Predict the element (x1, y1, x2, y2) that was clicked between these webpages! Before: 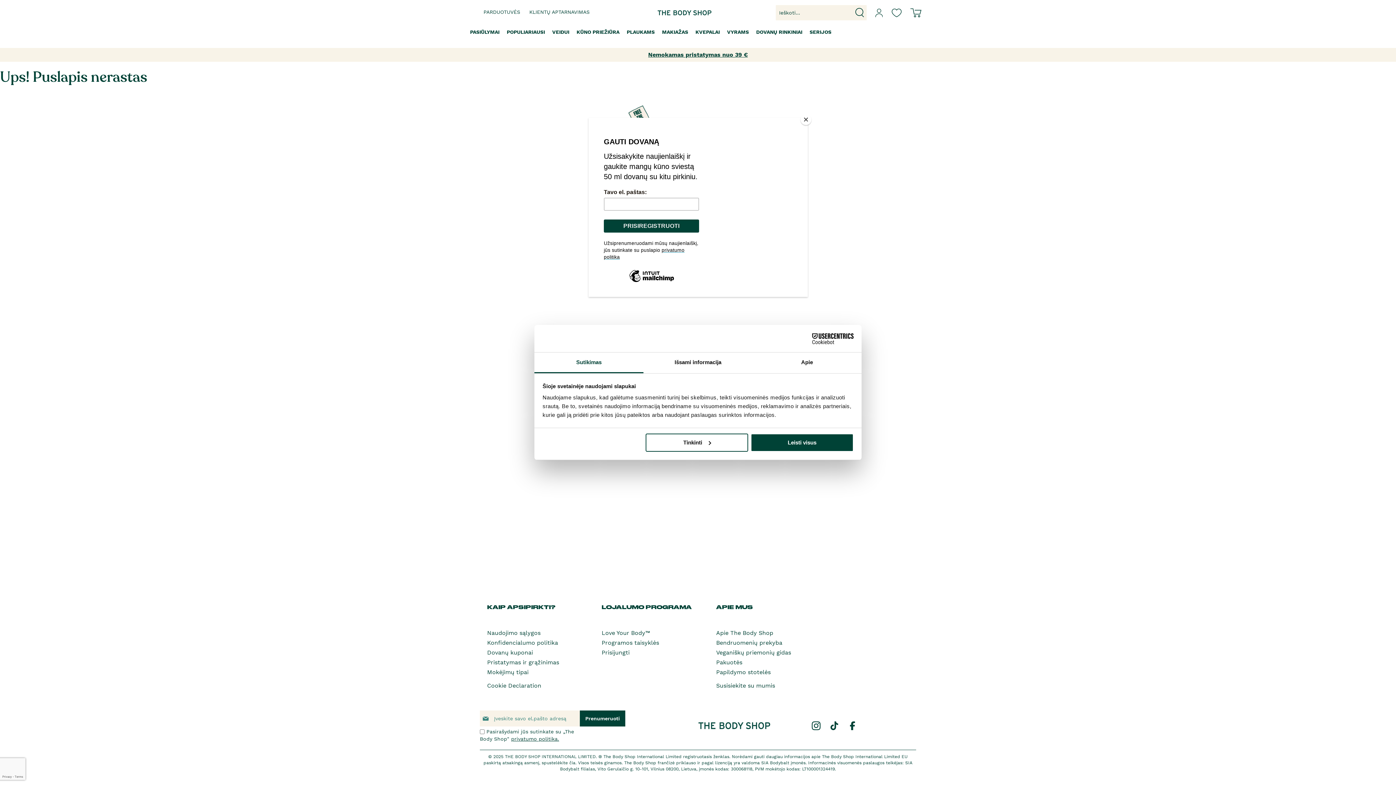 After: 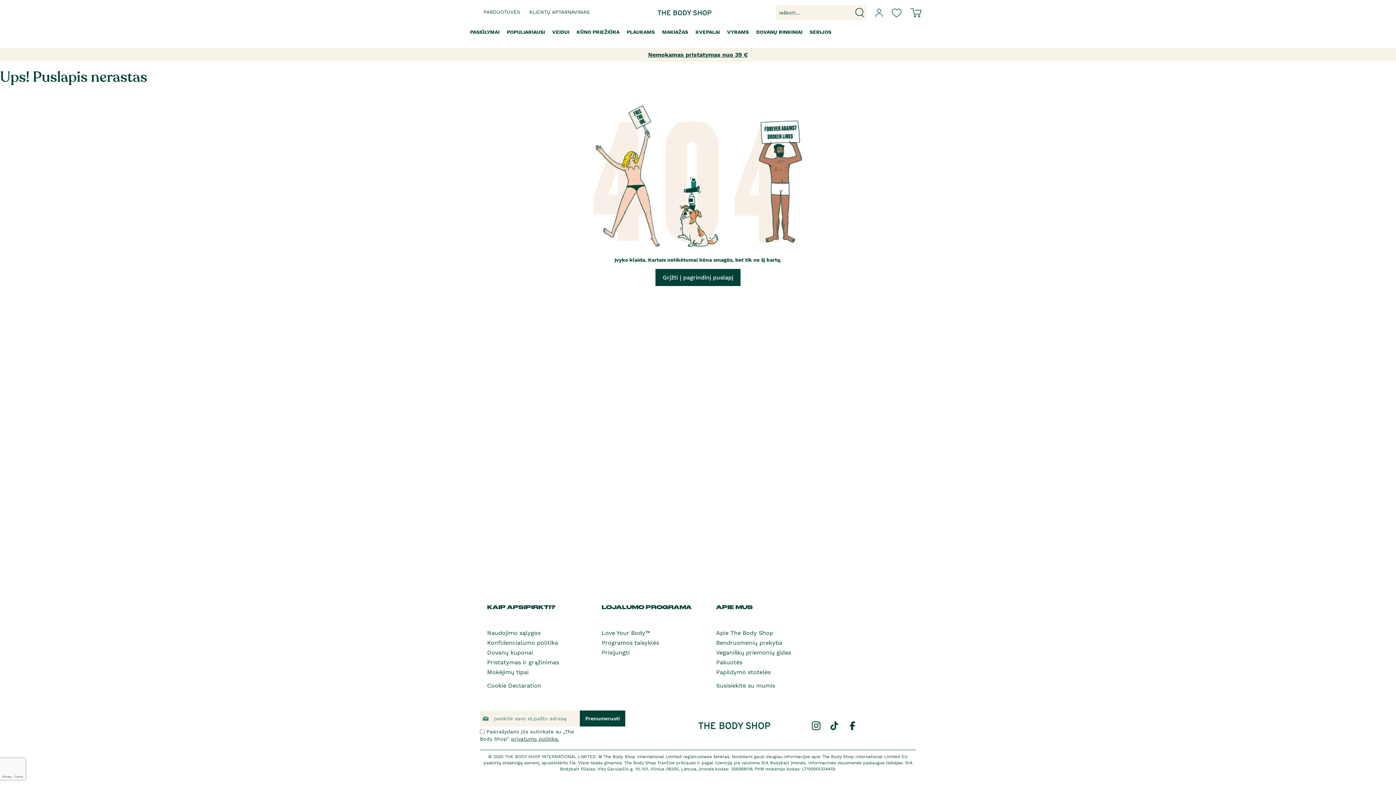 Action: label: Close bbox: (800, 114, 811, 125)